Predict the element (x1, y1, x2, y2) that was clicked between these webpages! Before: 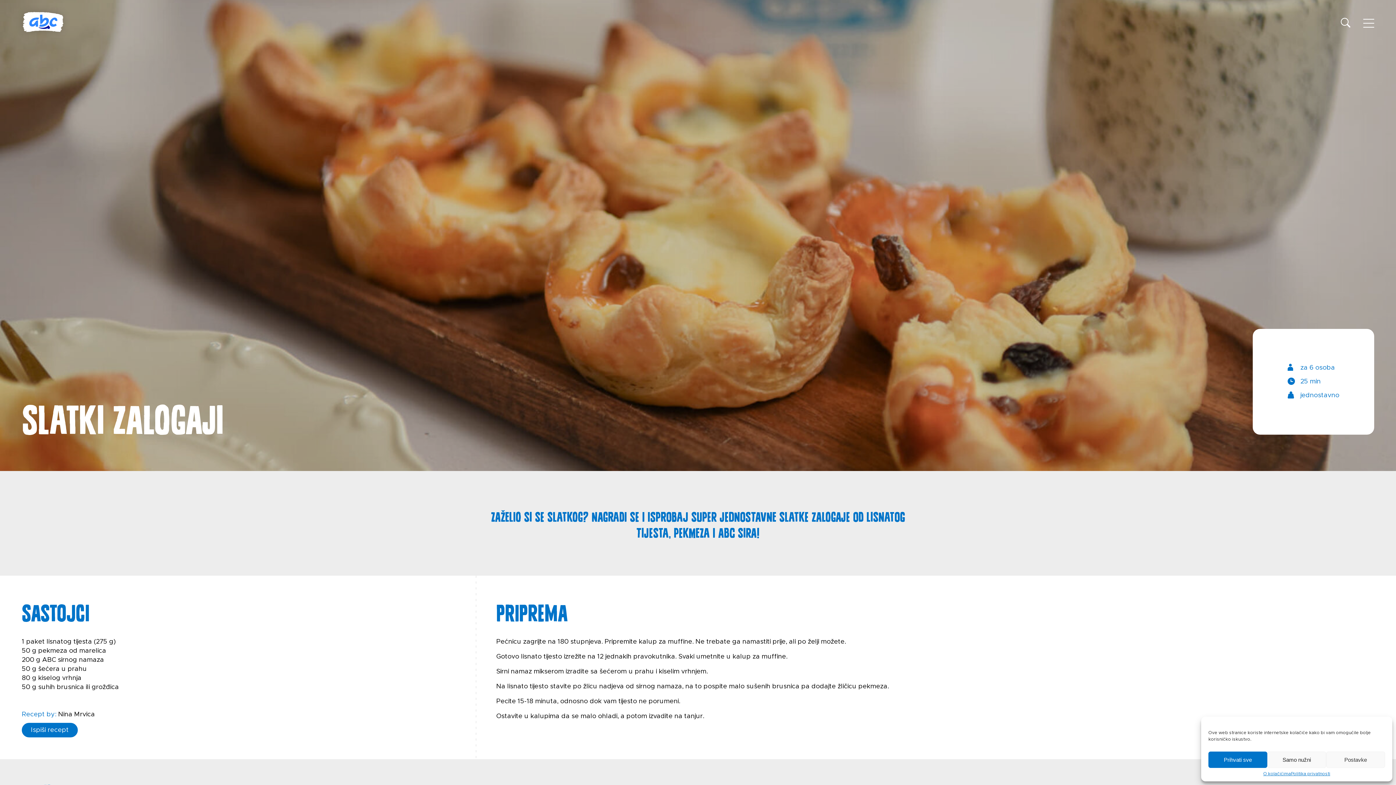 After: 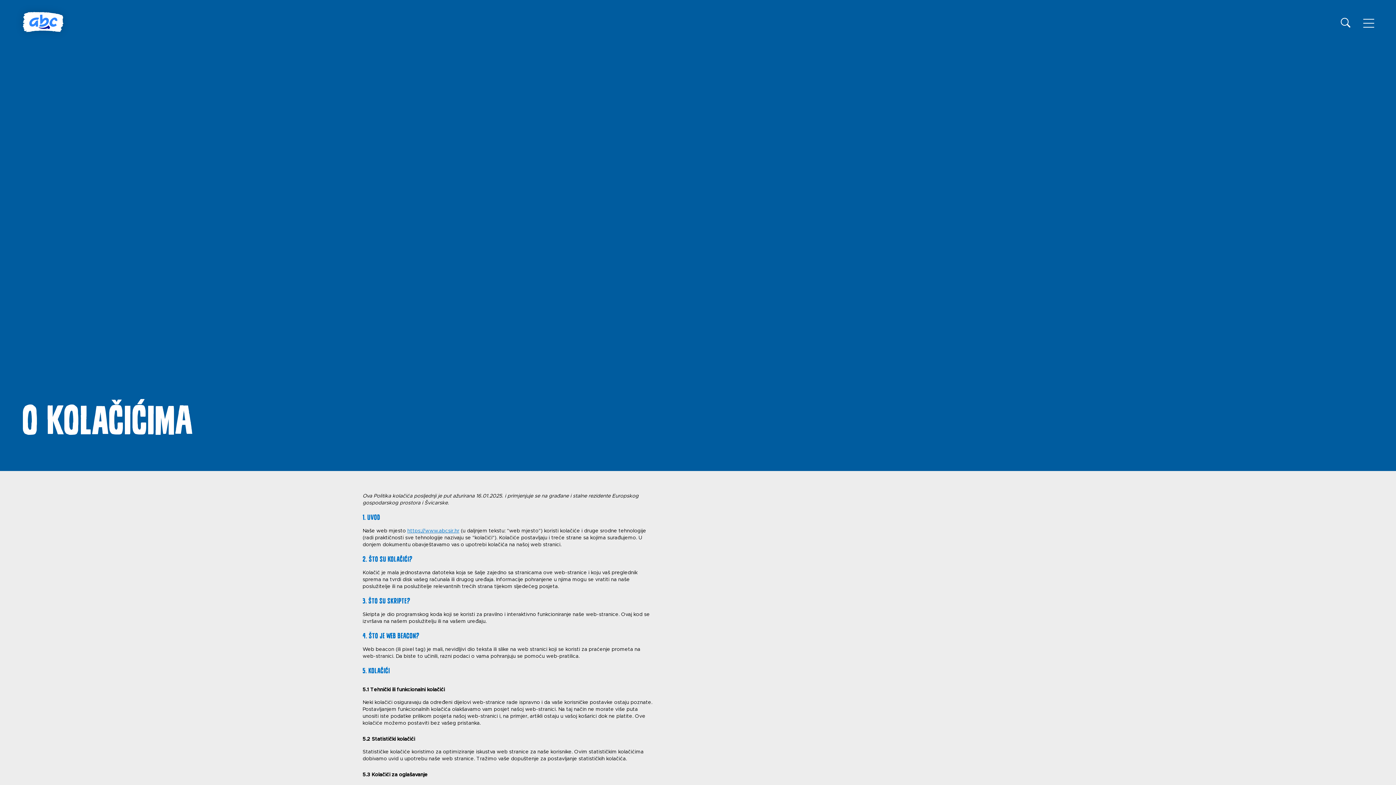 Action: label: O kolačićima bbox: (1263, 772, 1291, 776)